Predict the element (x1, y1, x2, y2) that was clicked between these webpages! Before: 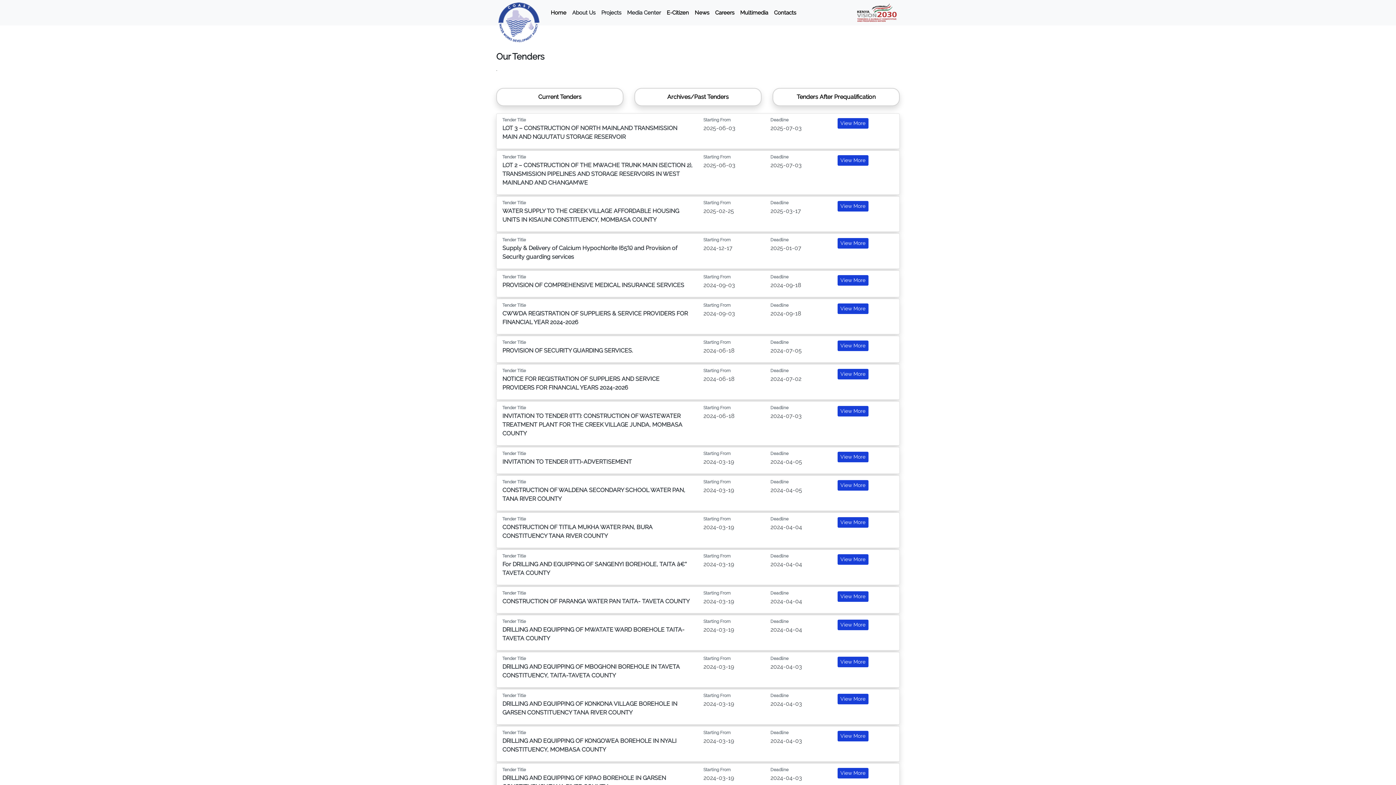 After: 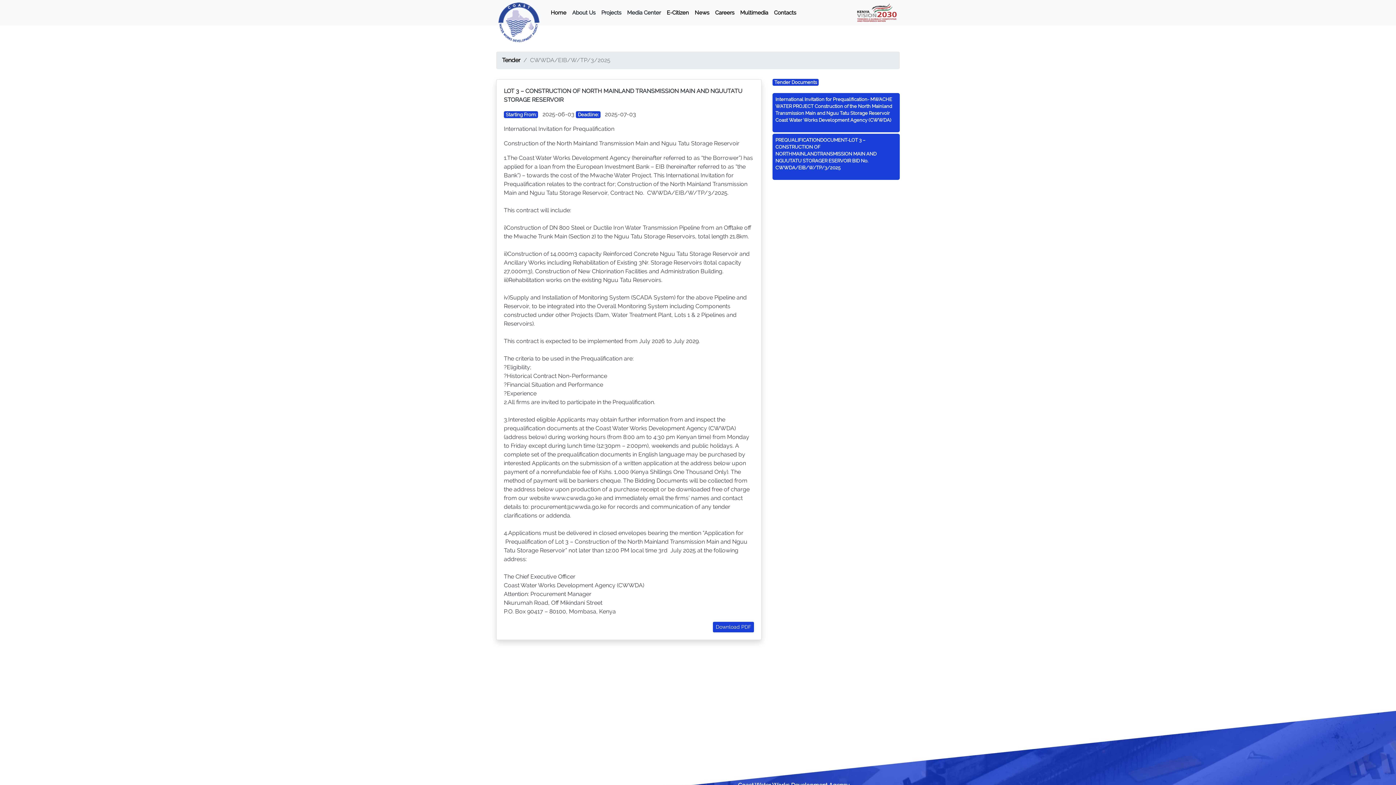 Action: bbox: (837, 118, 868, 128) label: View More